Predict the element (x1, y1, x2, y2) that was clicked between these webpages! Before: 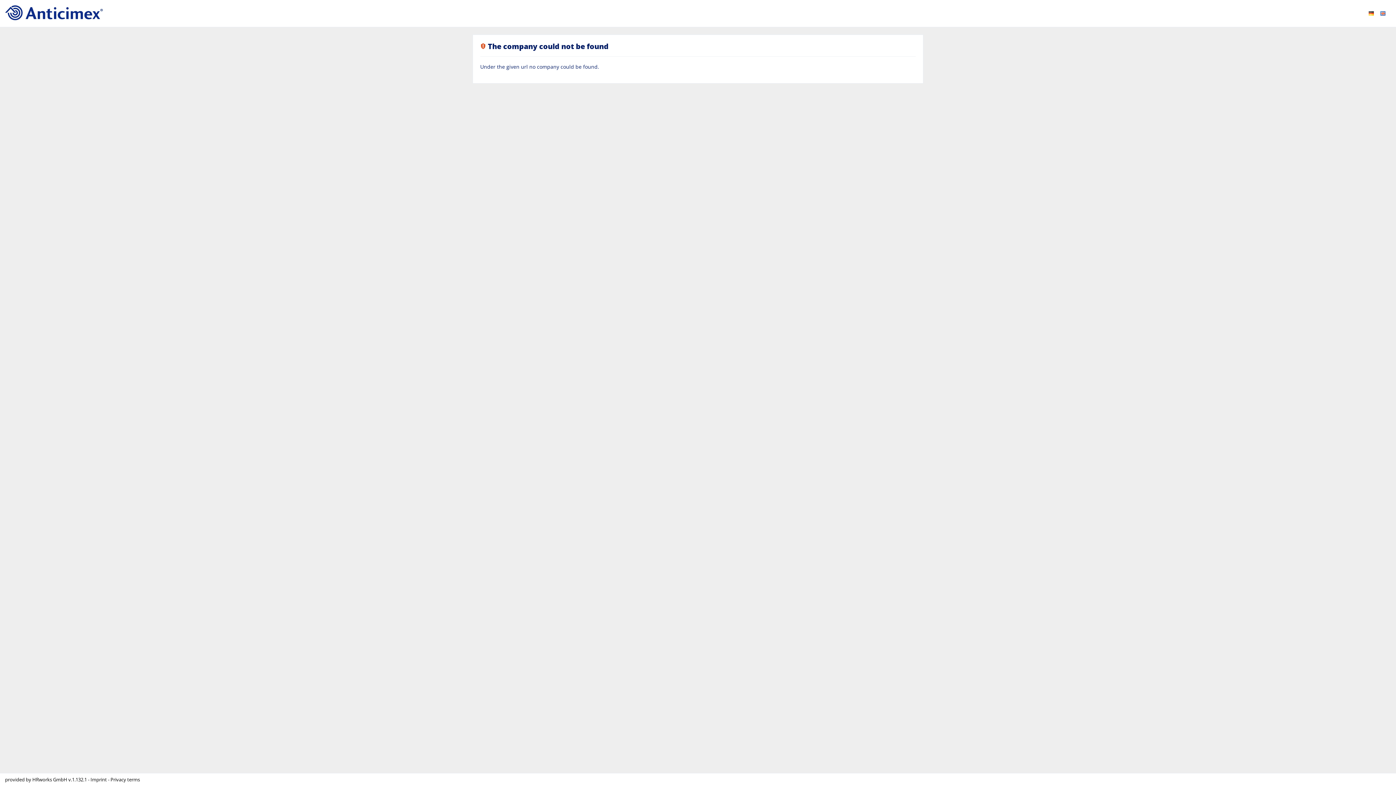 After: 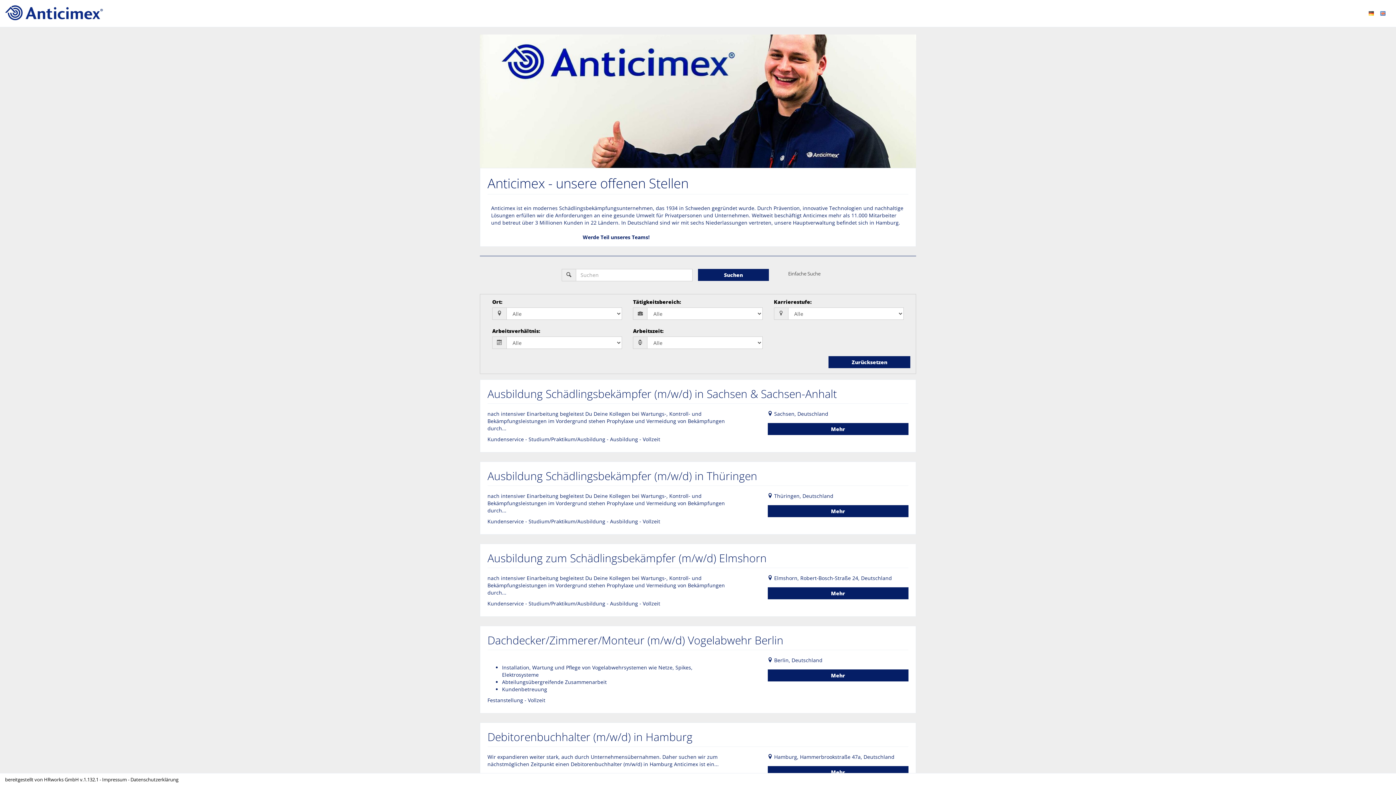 Action: bbox: (1365, 0, 1377, 25)